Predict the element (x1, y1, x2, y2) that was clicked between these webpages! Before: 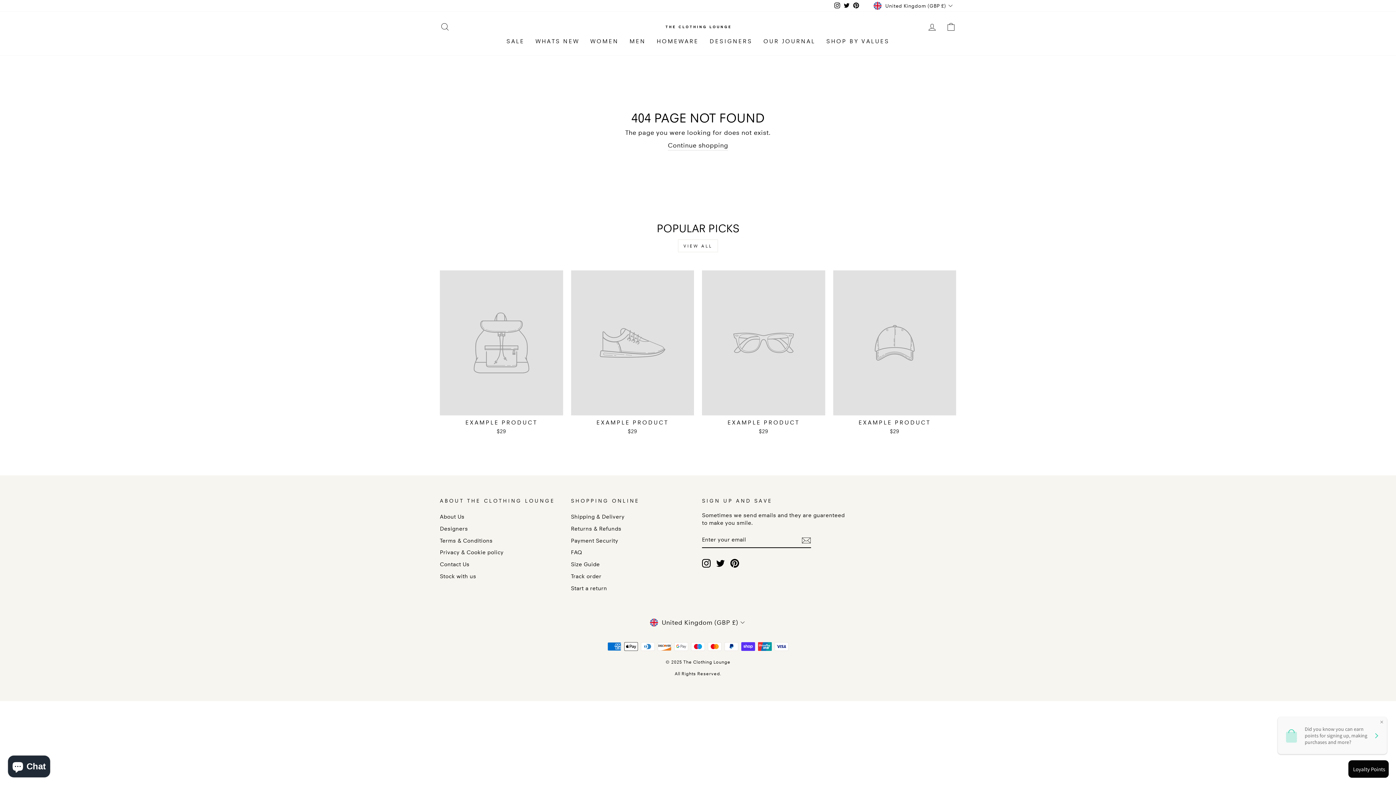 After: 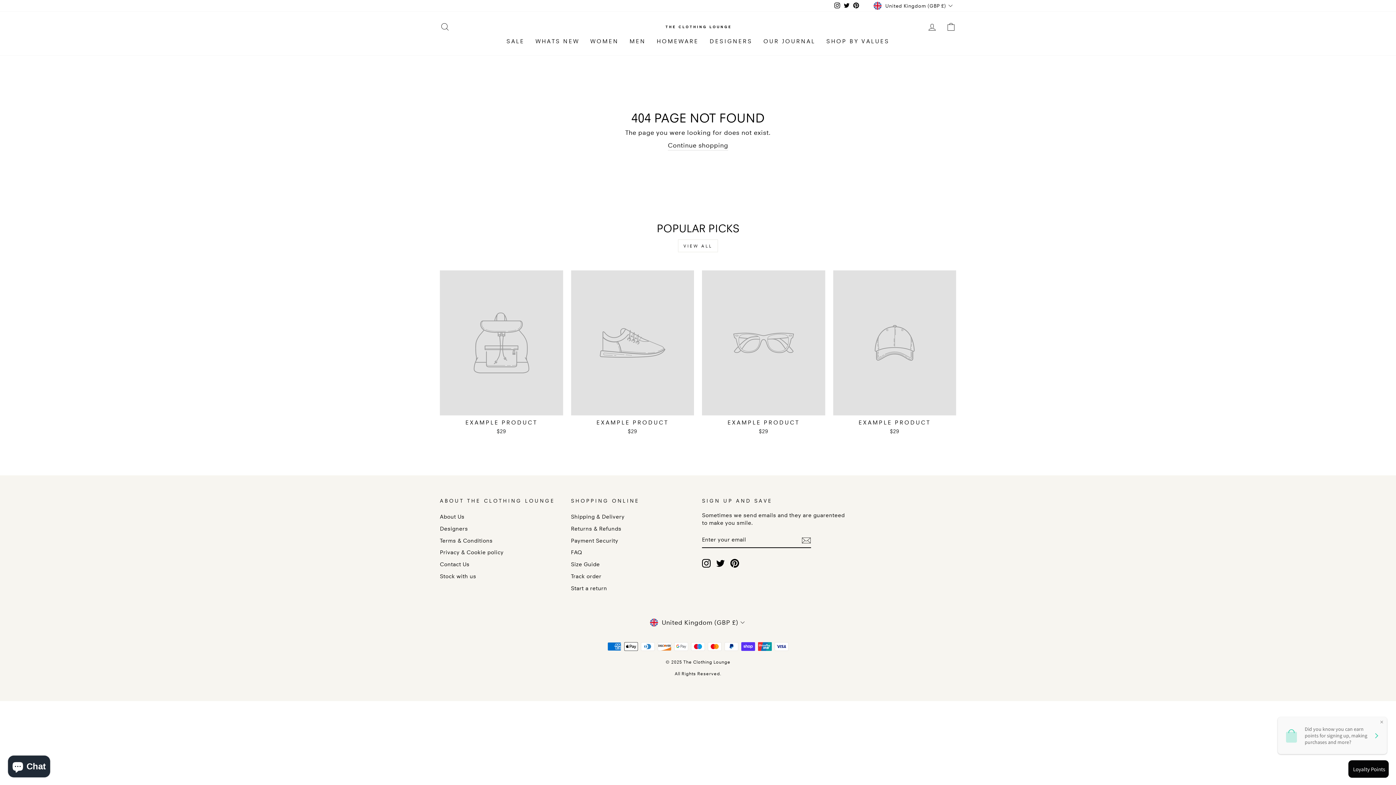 Action: bbox: (851, 0, 861, 11) label: Pinterest